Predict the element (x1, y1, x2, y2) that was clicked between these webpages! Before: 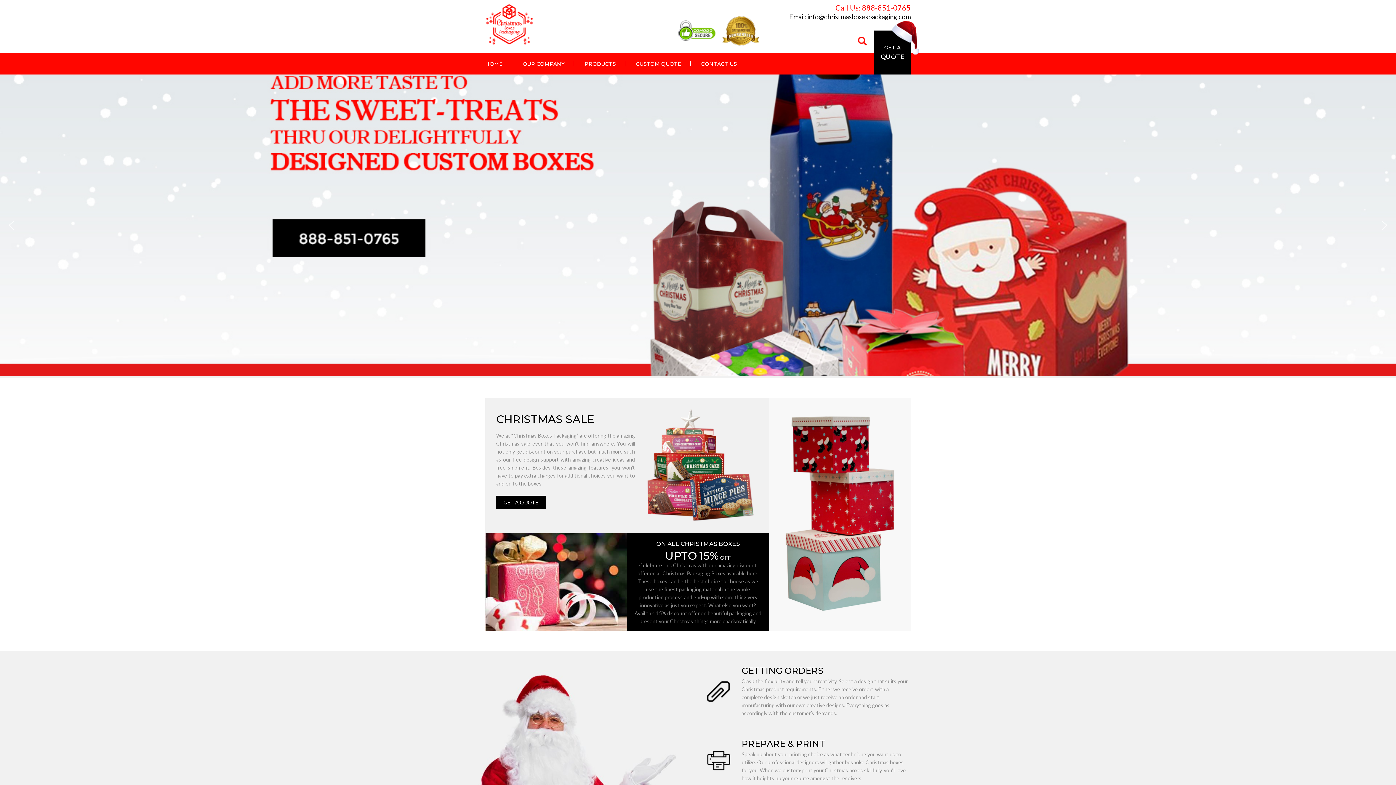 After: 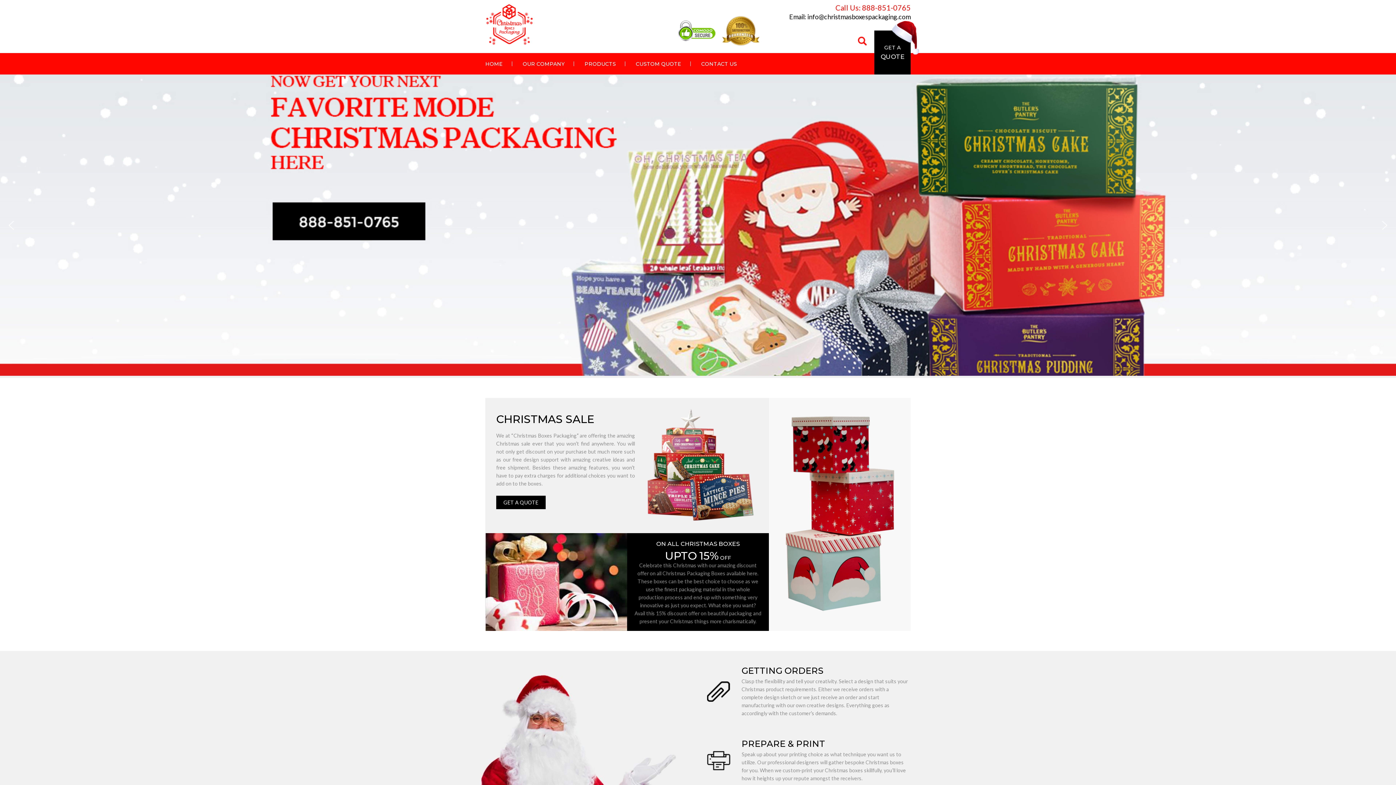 Action: bbox: (5, 219, 17, 231) label: previous arrow